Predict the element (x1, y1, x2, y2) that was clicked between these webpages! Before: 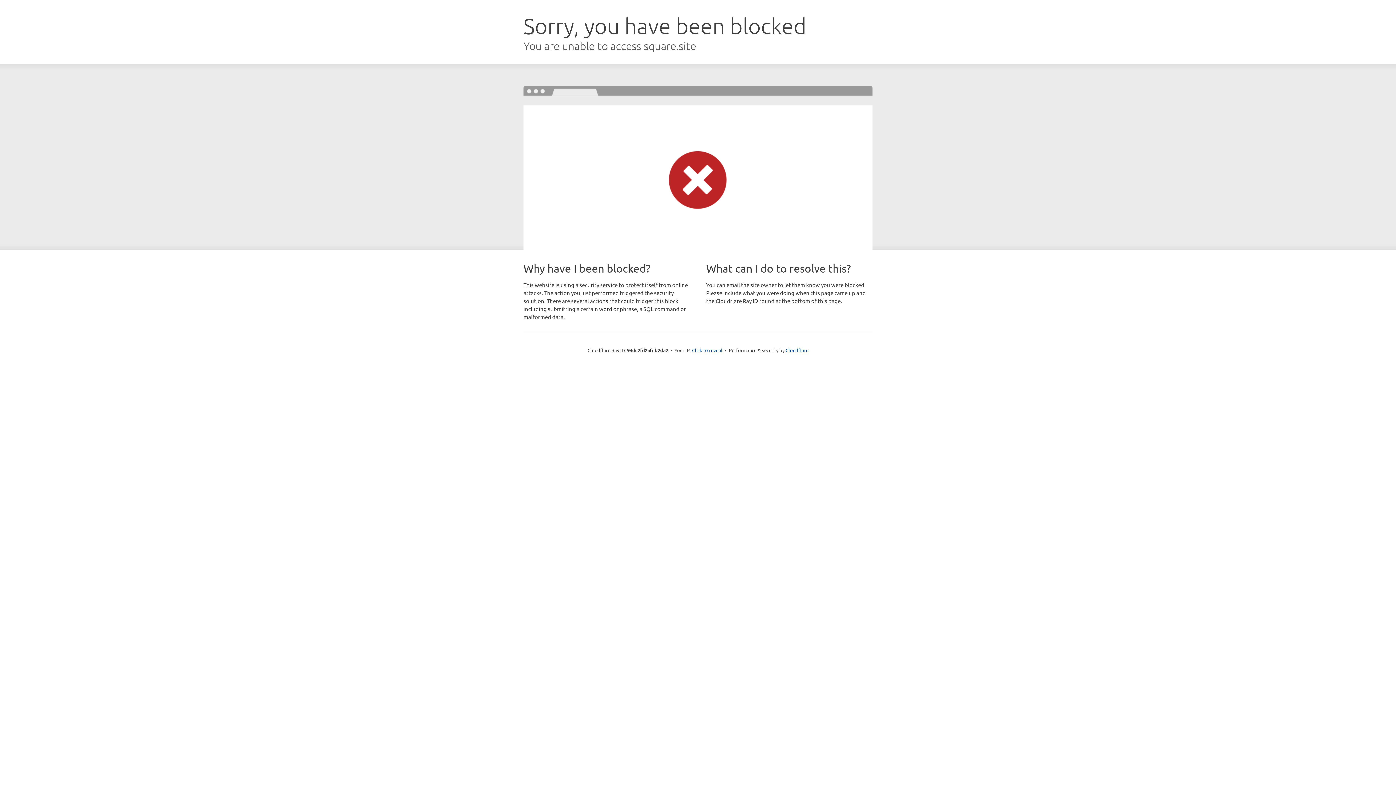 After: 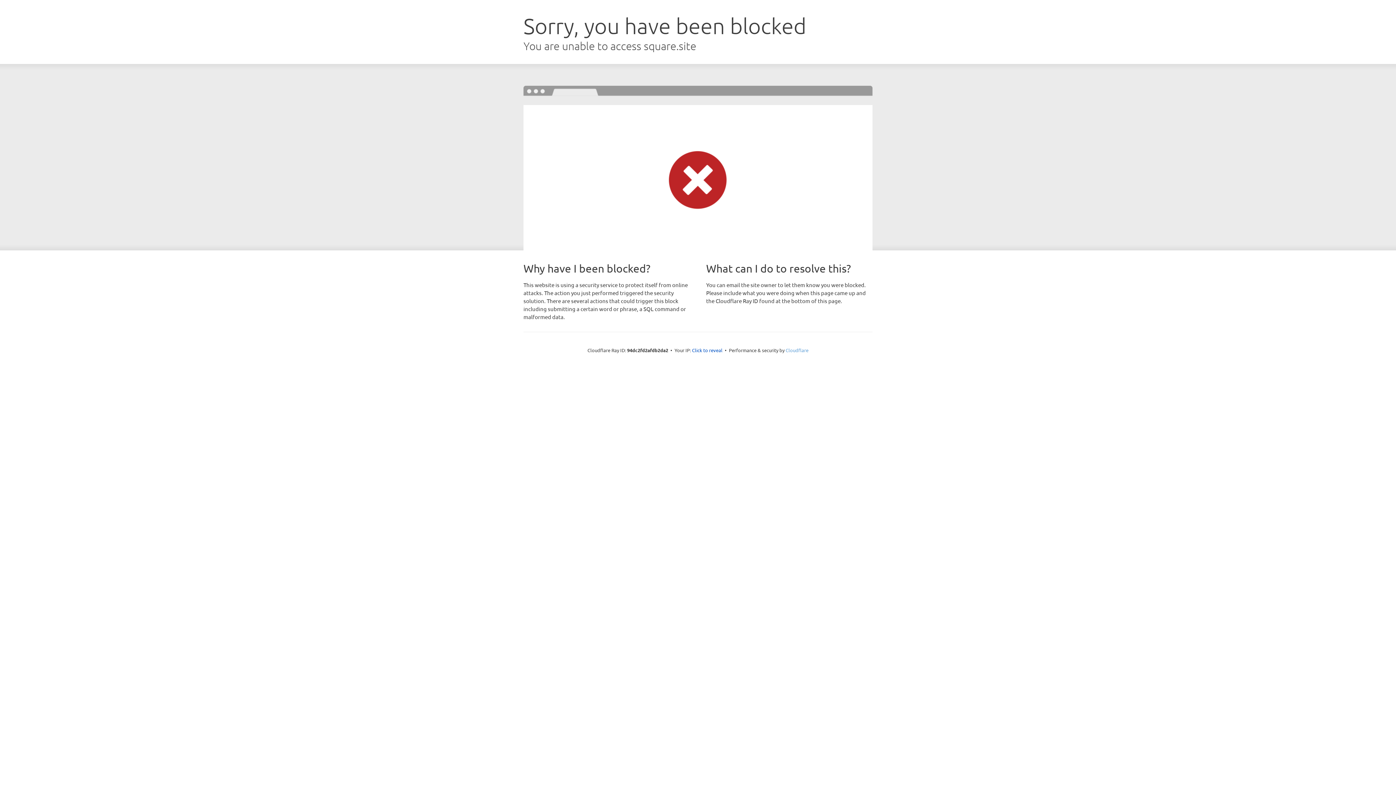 Action: bbox: (785, 347, 808, 353) label: Cloudflare